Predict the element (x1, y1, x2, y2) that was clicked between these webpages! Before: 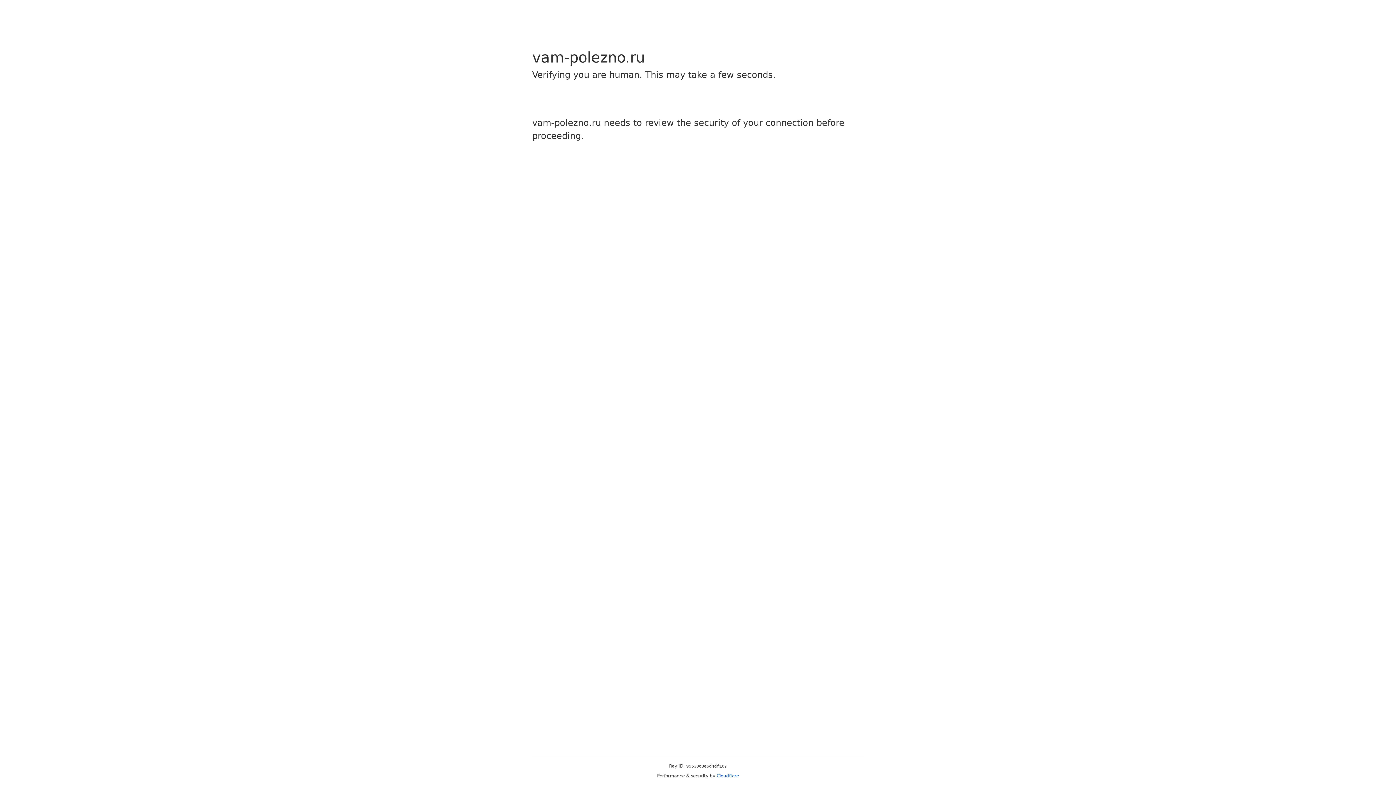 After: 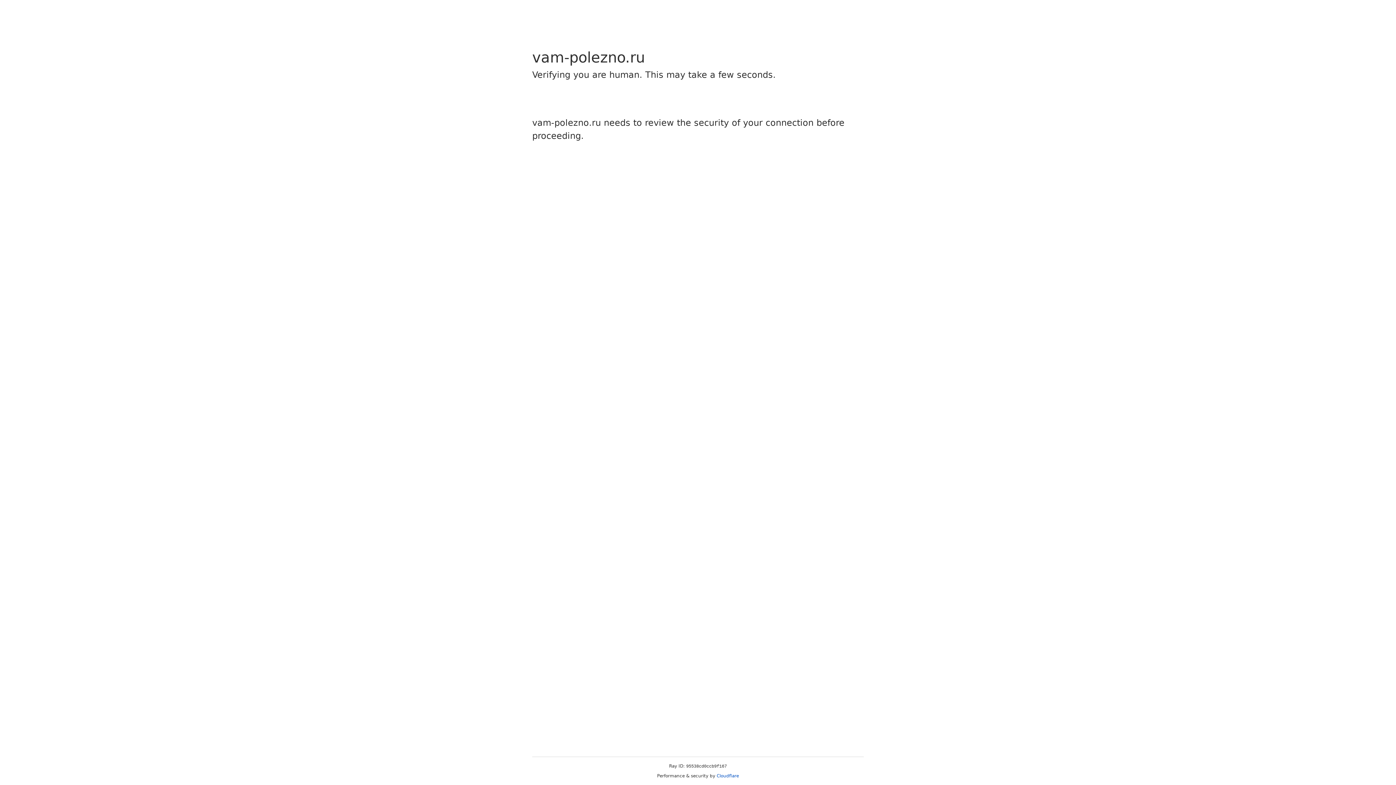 Action: bbox: (716, 773, 739, 778) label: Cloudflare